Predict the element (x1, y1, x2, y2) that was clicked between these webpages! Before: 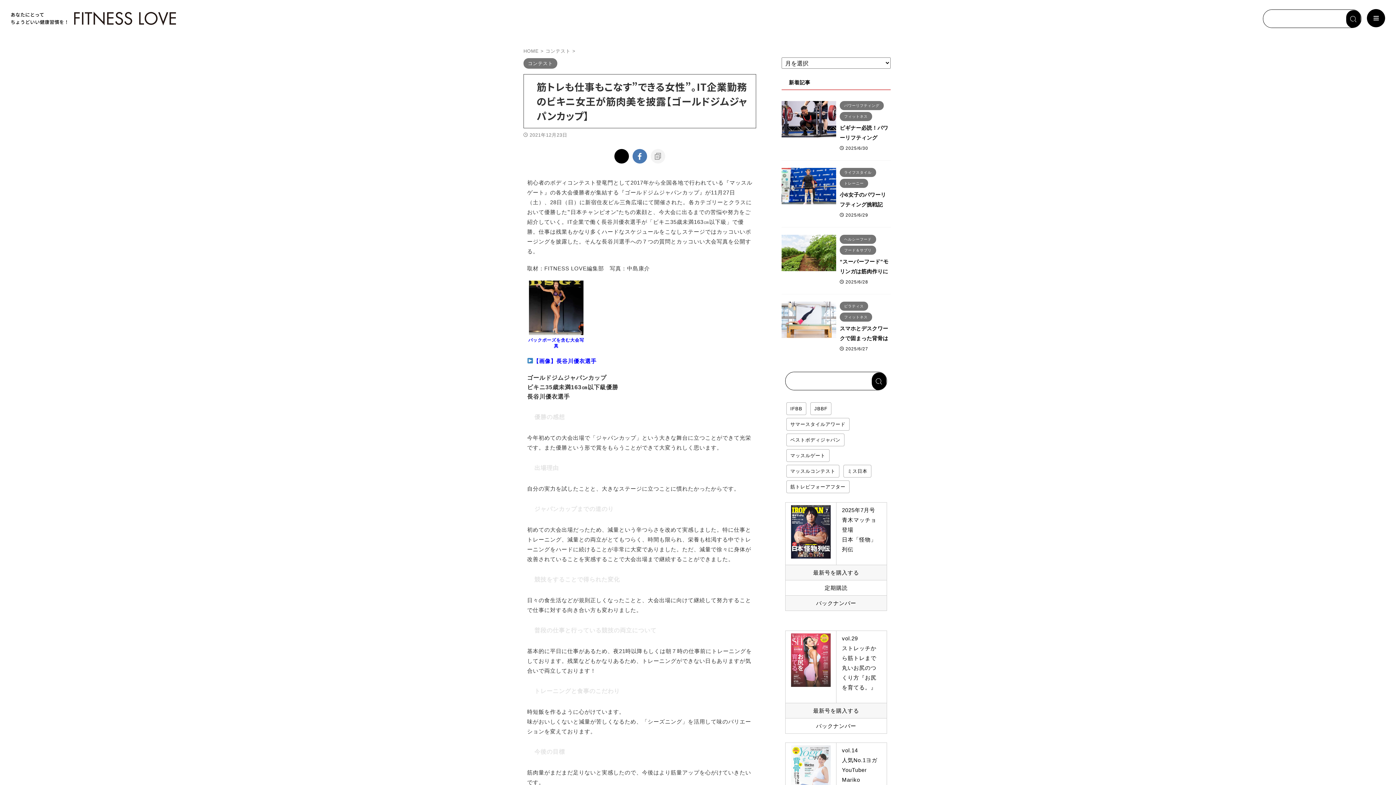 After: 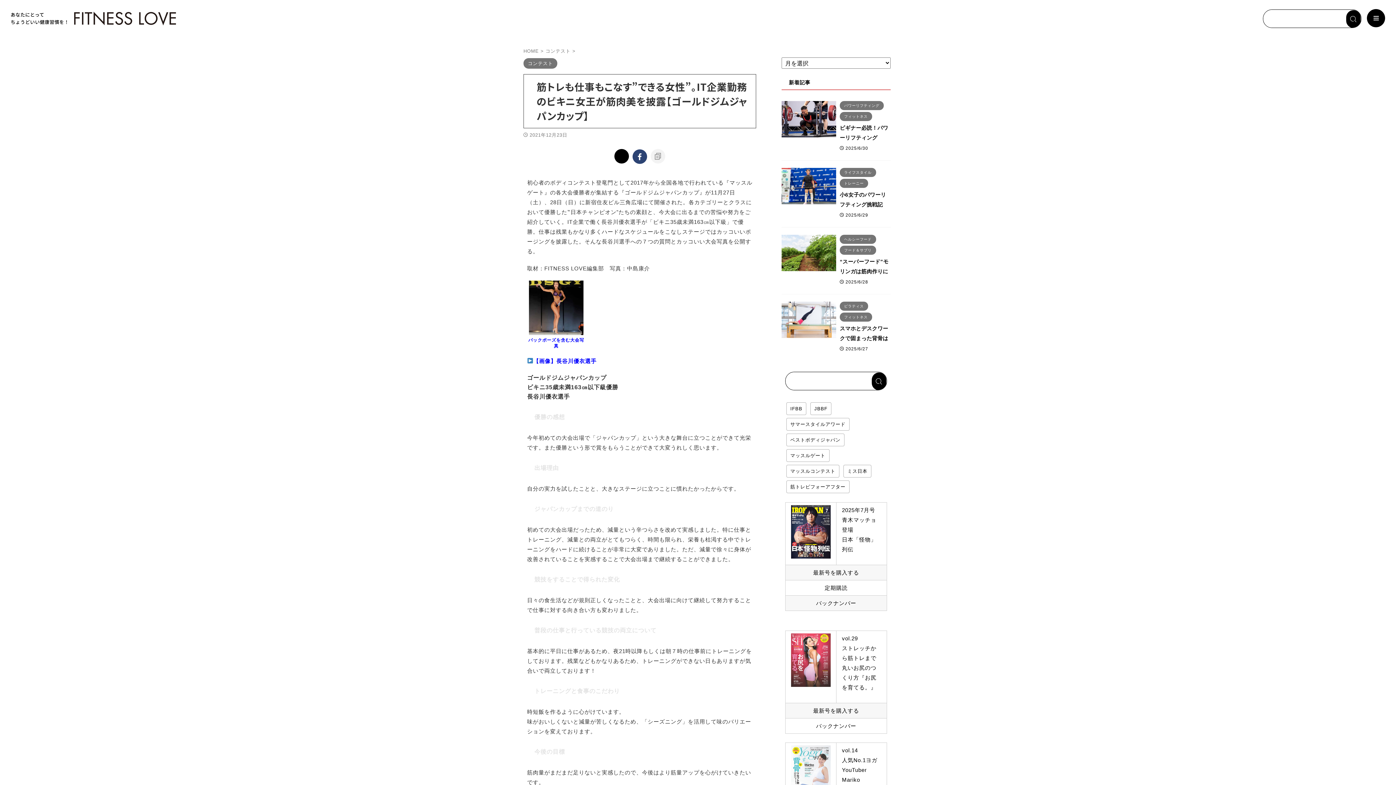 Action: bbox: (632, 149, 647, 163)